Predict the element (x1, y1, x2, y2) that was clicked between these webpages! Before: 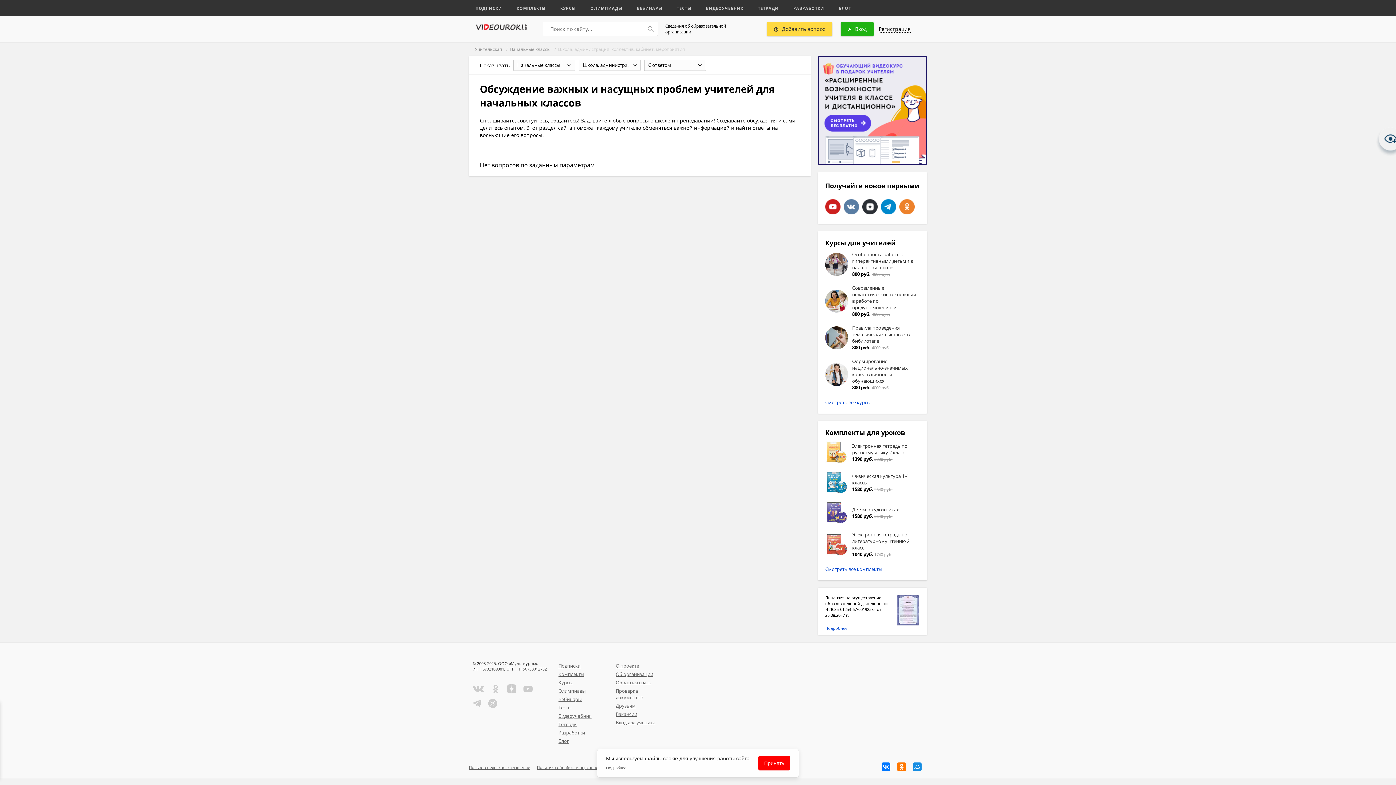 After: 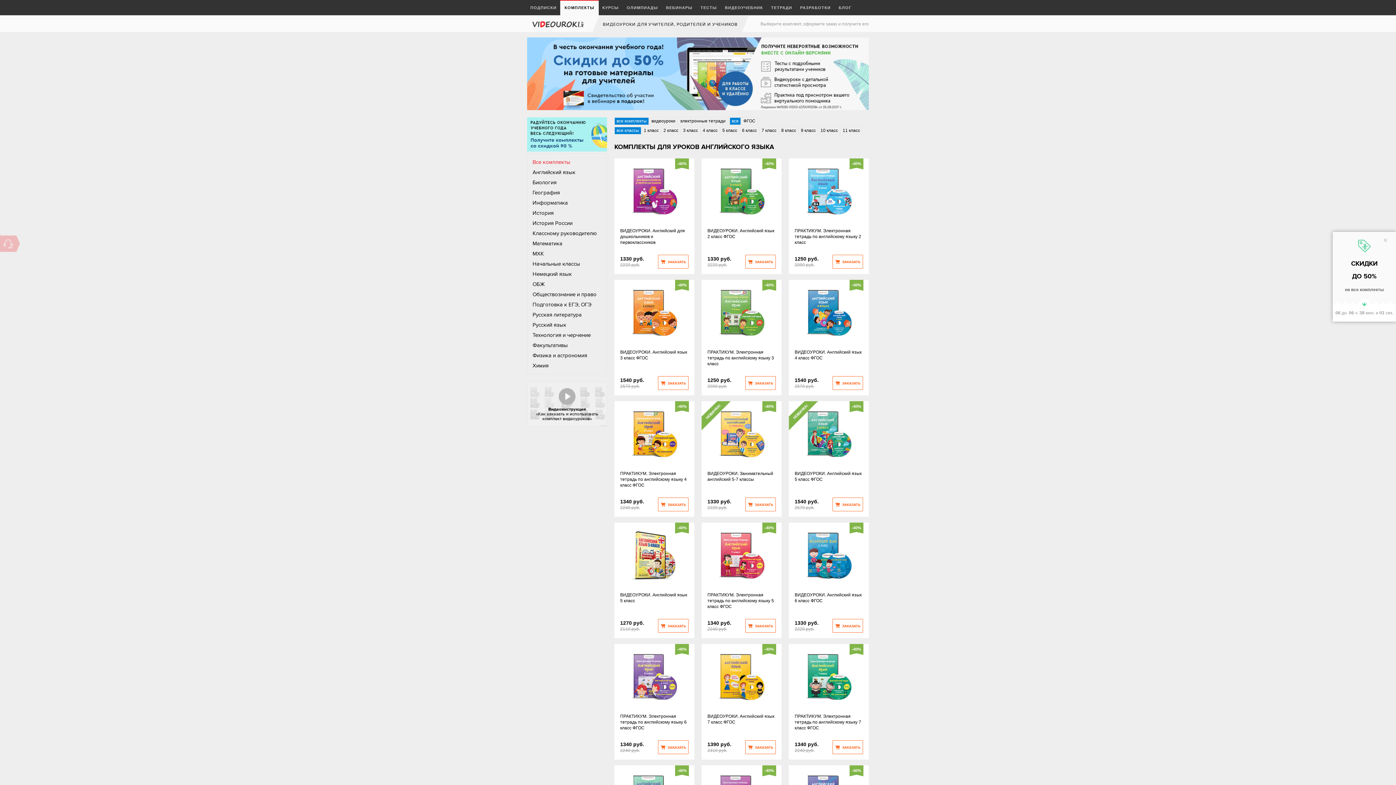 Action: label: Комплекты bbox: (558, 671, 608, 677)